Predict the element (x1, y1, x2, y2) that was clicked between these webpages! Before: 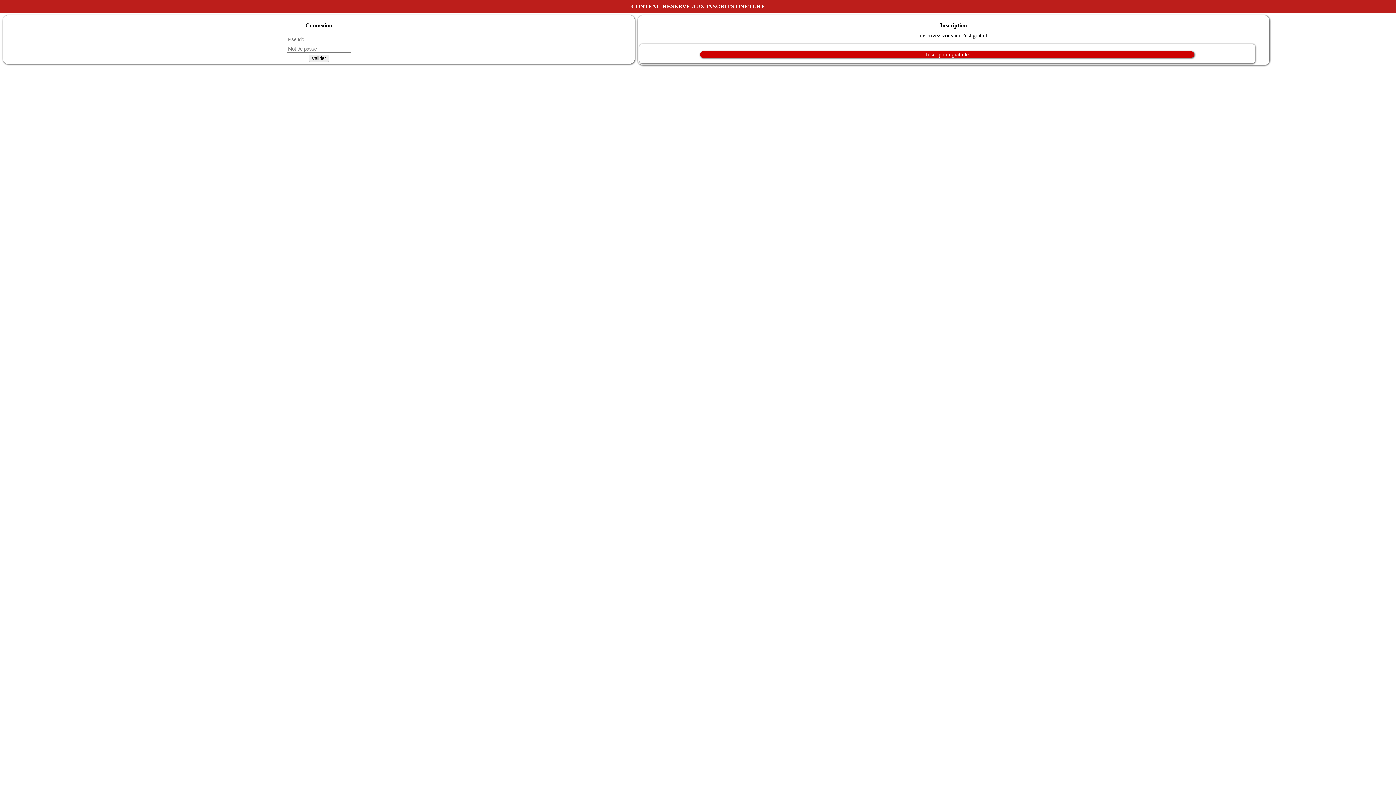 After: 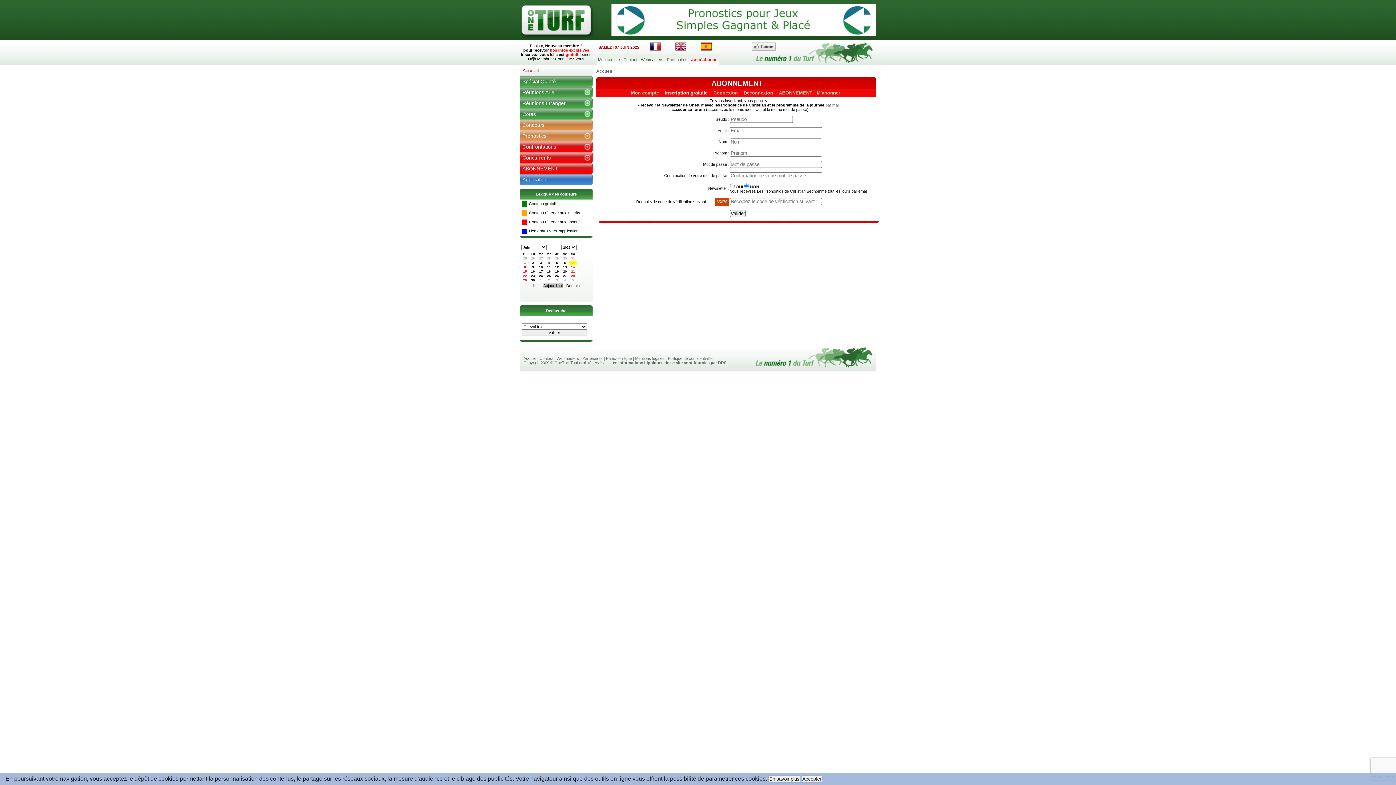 Action: label: Inscription gratuite bbox: (639, 51, 1255, 57)